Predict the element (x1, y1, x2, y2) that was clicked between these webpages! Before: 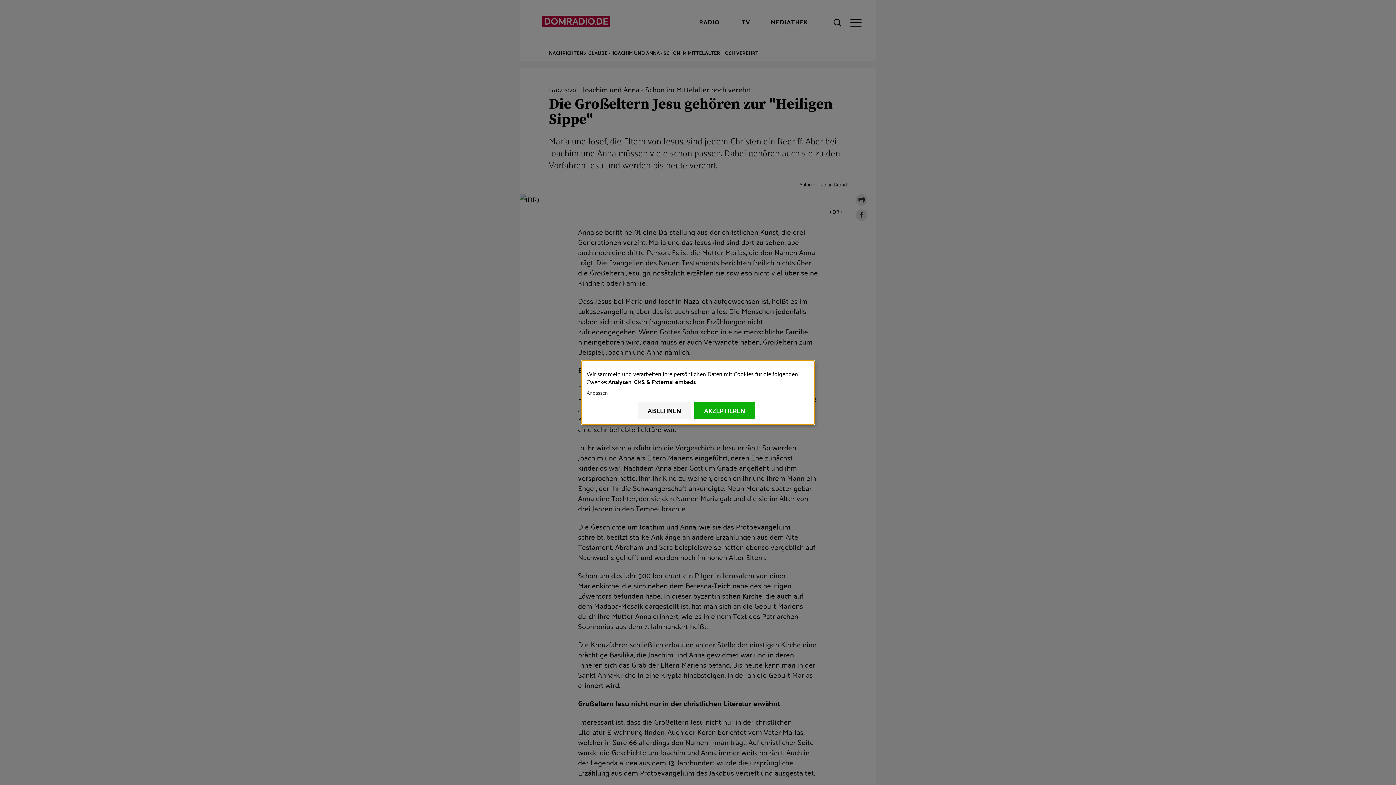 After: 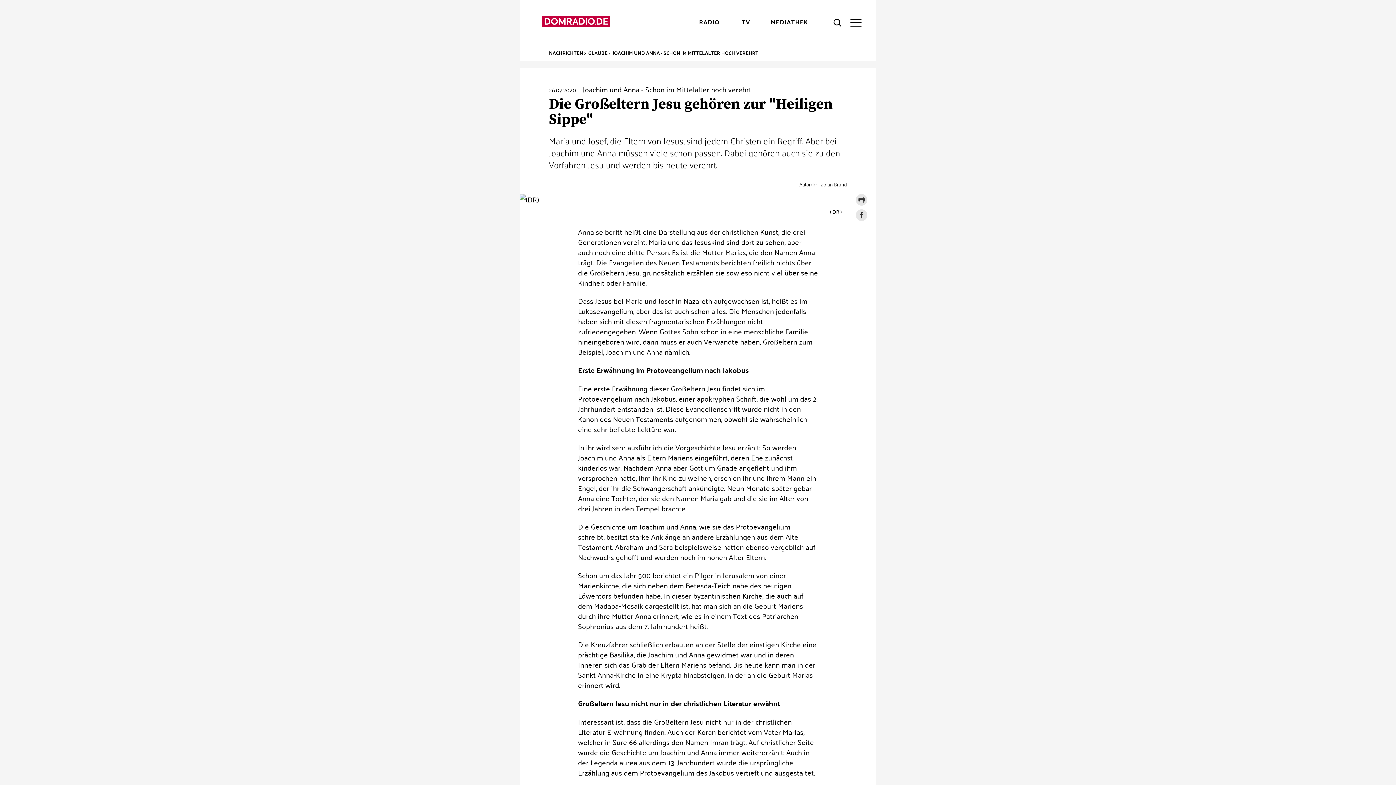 Action: bbox: (694, 401, 755, 419) label: AKZEPTIEREN